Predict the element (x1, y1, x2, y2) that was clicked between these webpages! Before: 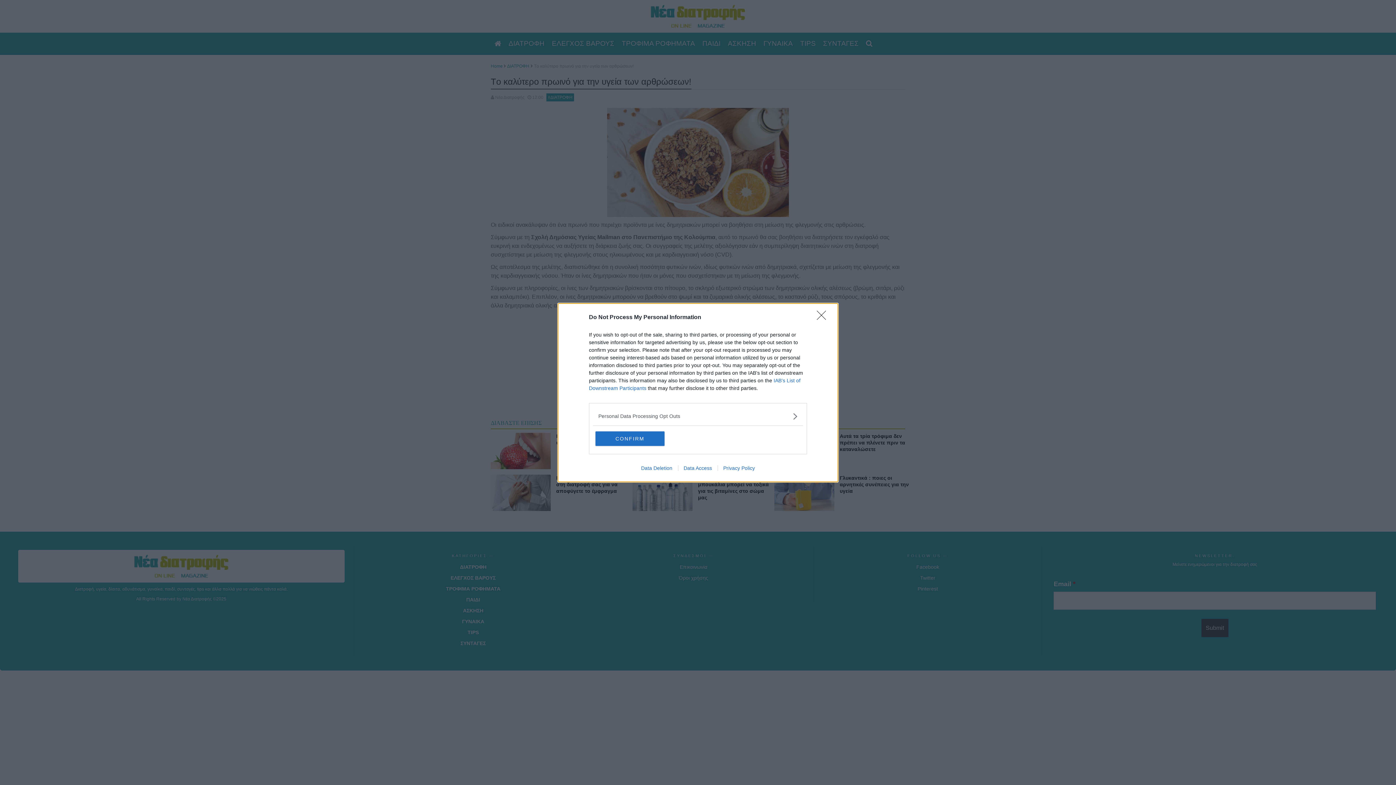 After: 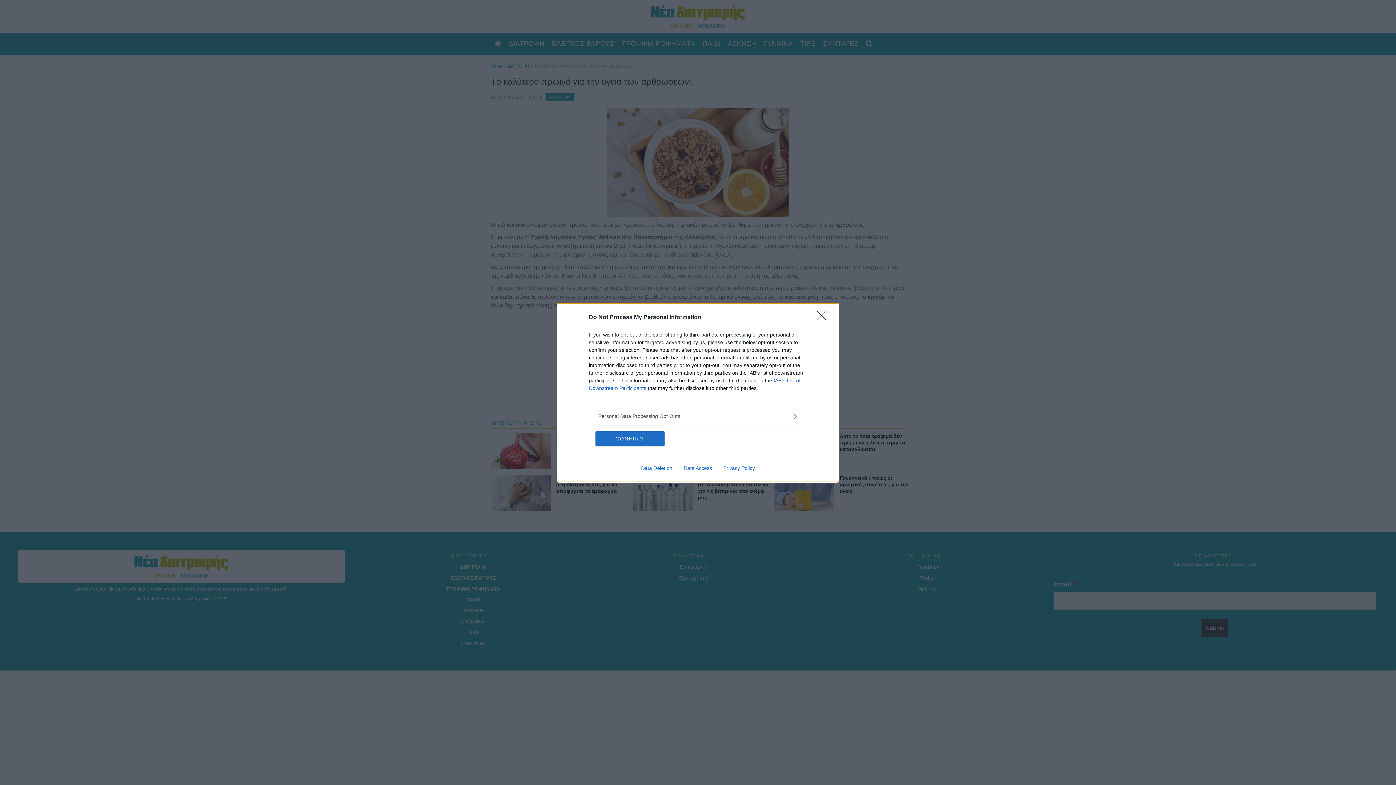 Action: label: Data Access bbox: (678, 465, 717, 471)